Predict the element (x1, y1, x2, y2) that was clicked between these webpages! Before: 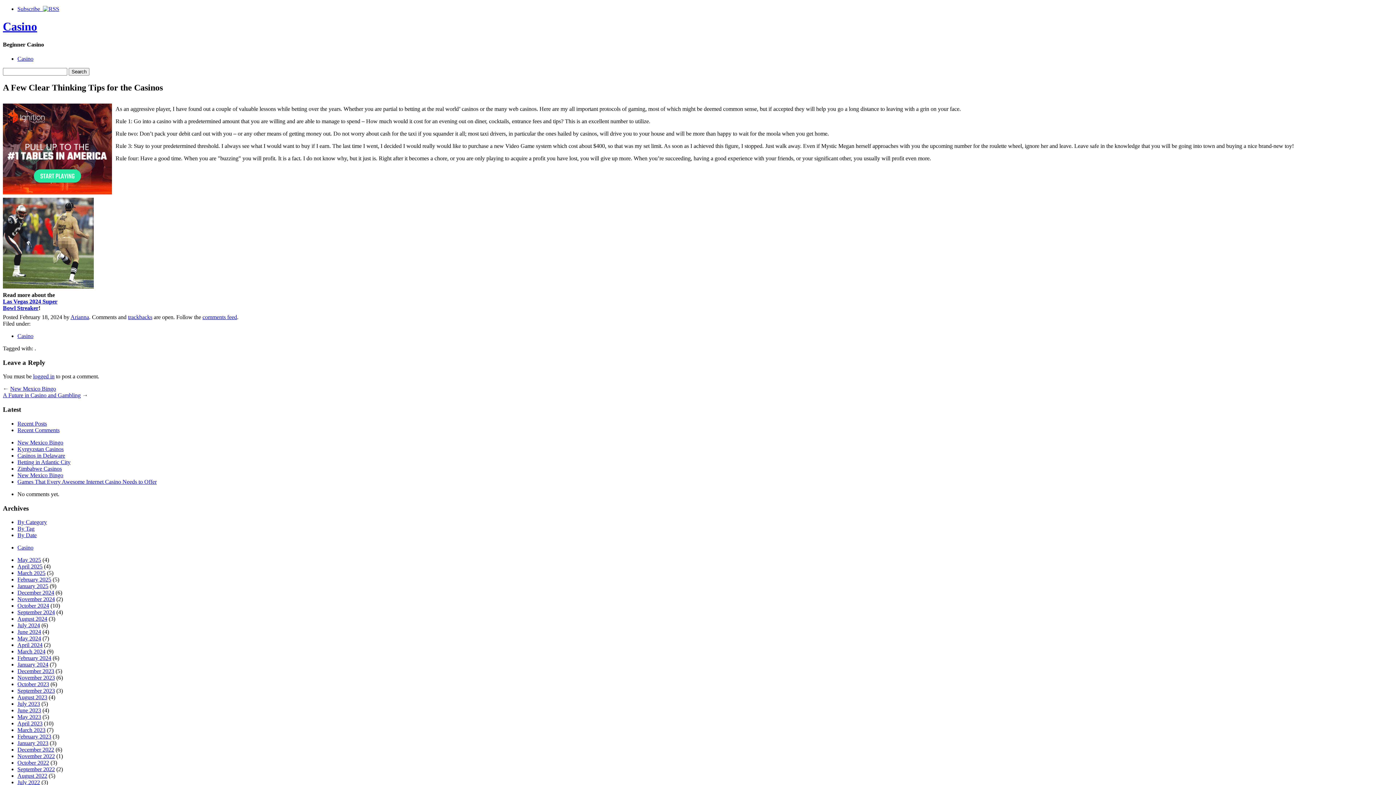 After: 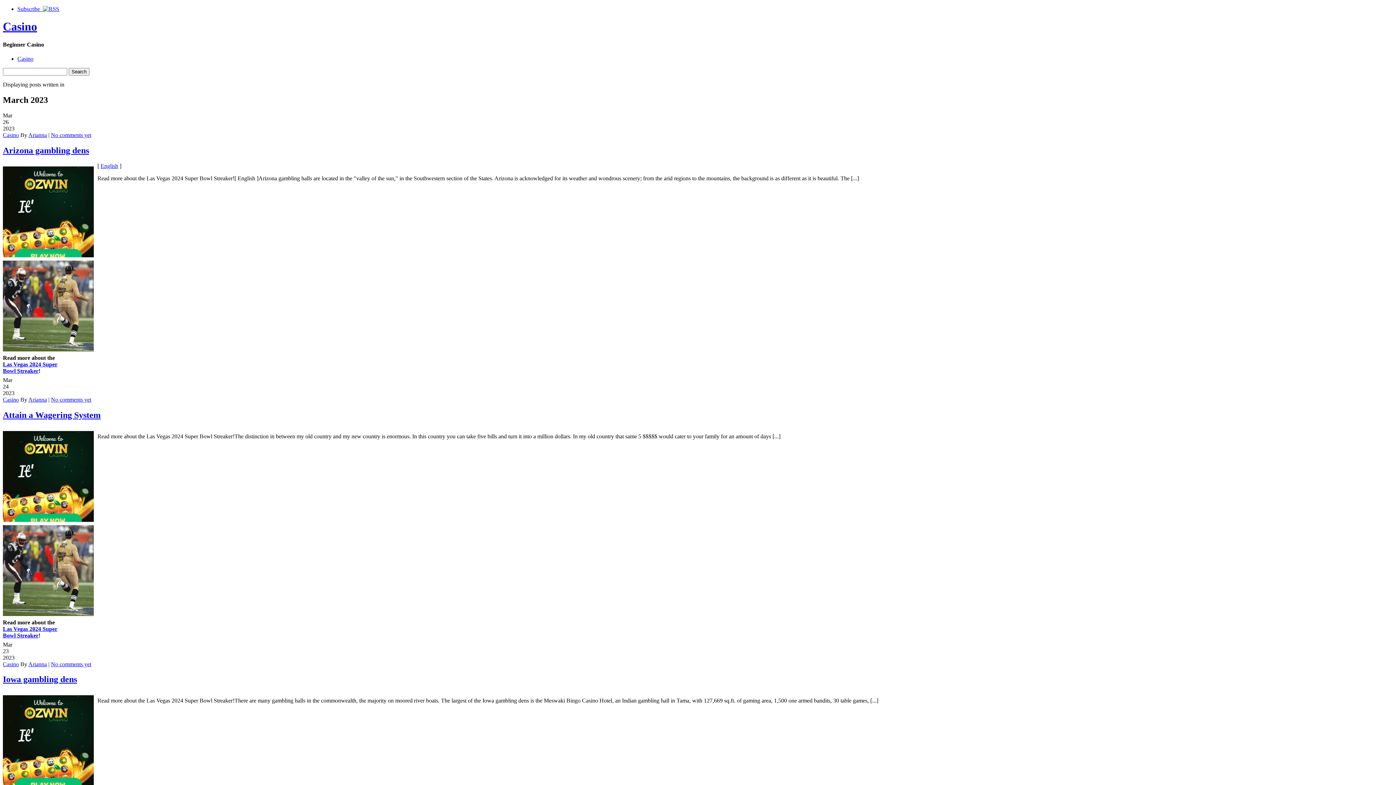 Action: bbox: (17, 727, 45, 733) label: March 2023